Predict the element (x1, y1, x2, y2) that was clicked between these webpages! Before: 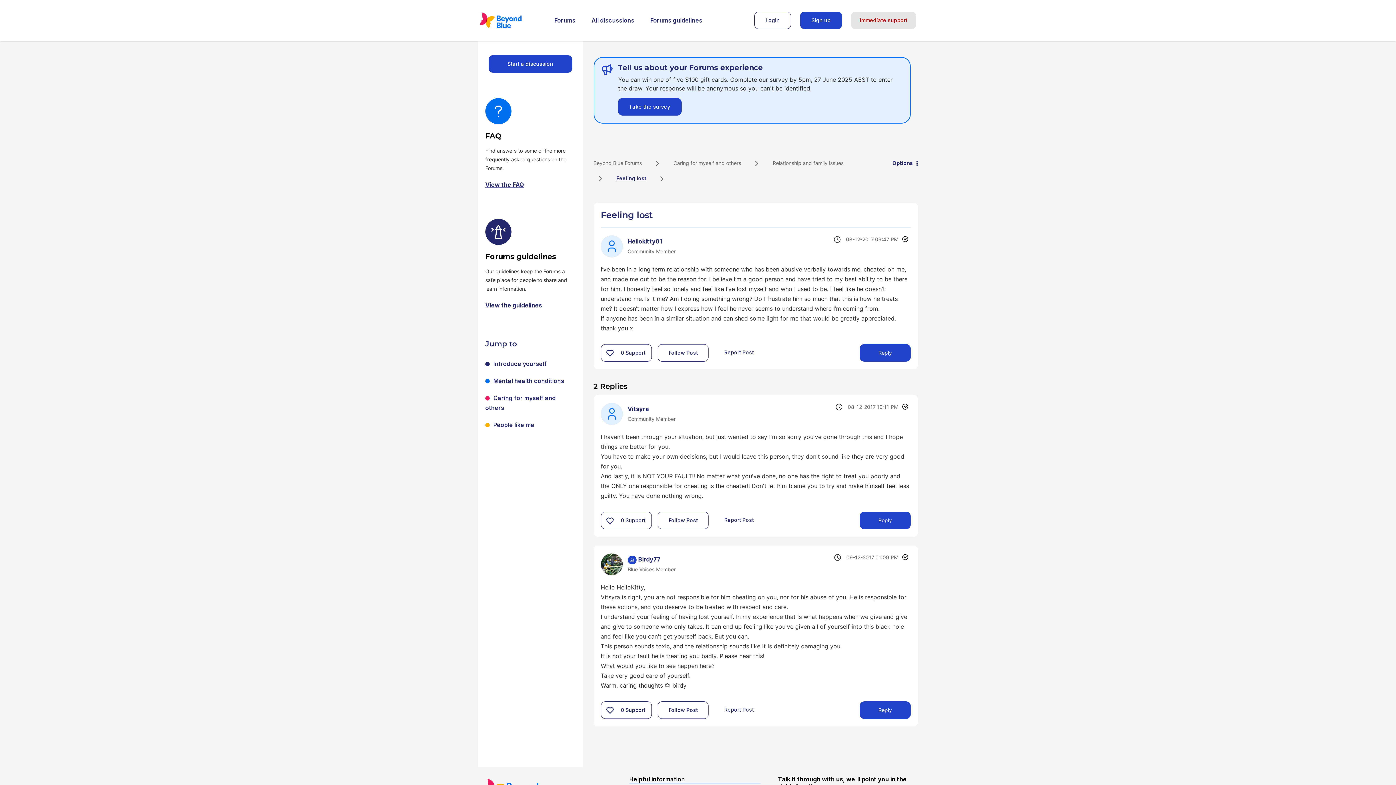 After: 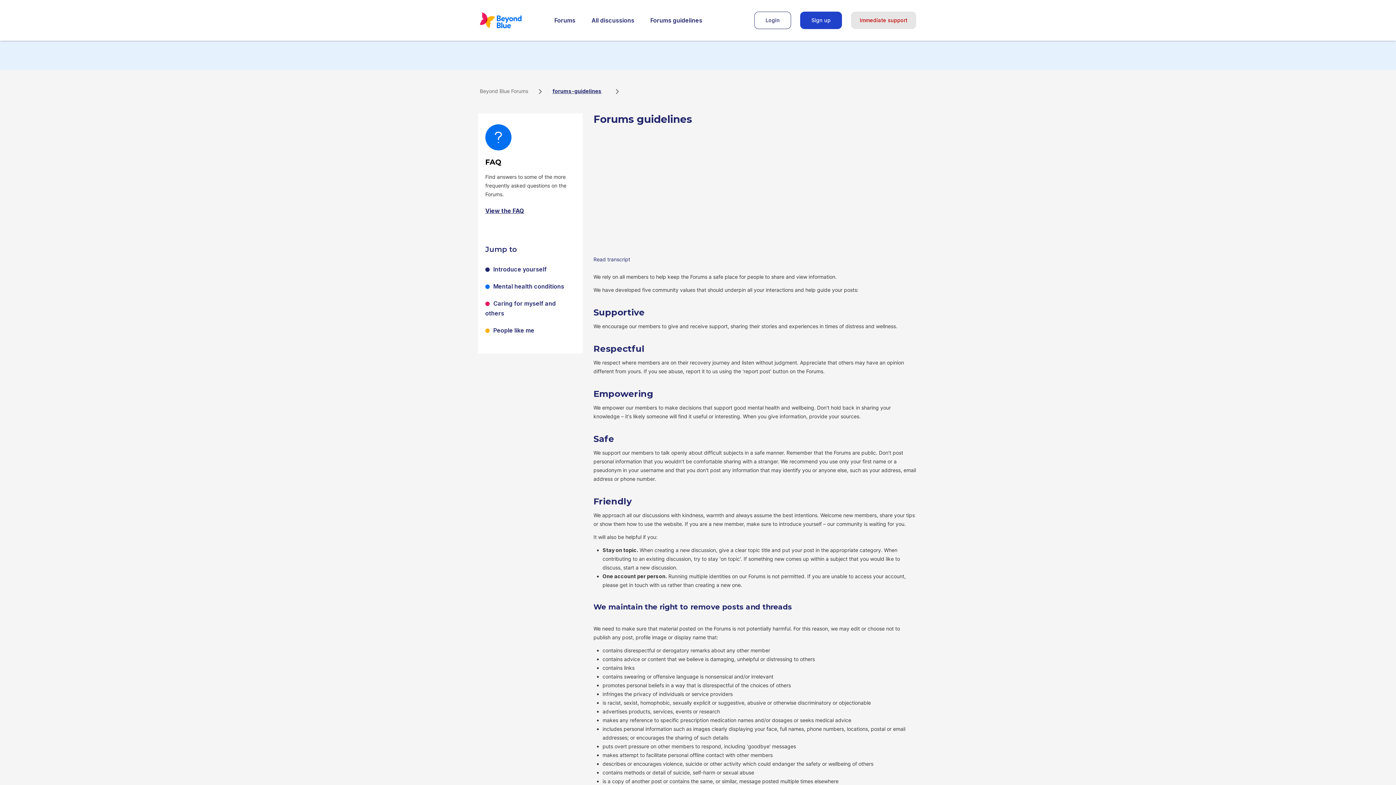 Action: label: View the guidelines bbox: (485, 301, 542, 309)